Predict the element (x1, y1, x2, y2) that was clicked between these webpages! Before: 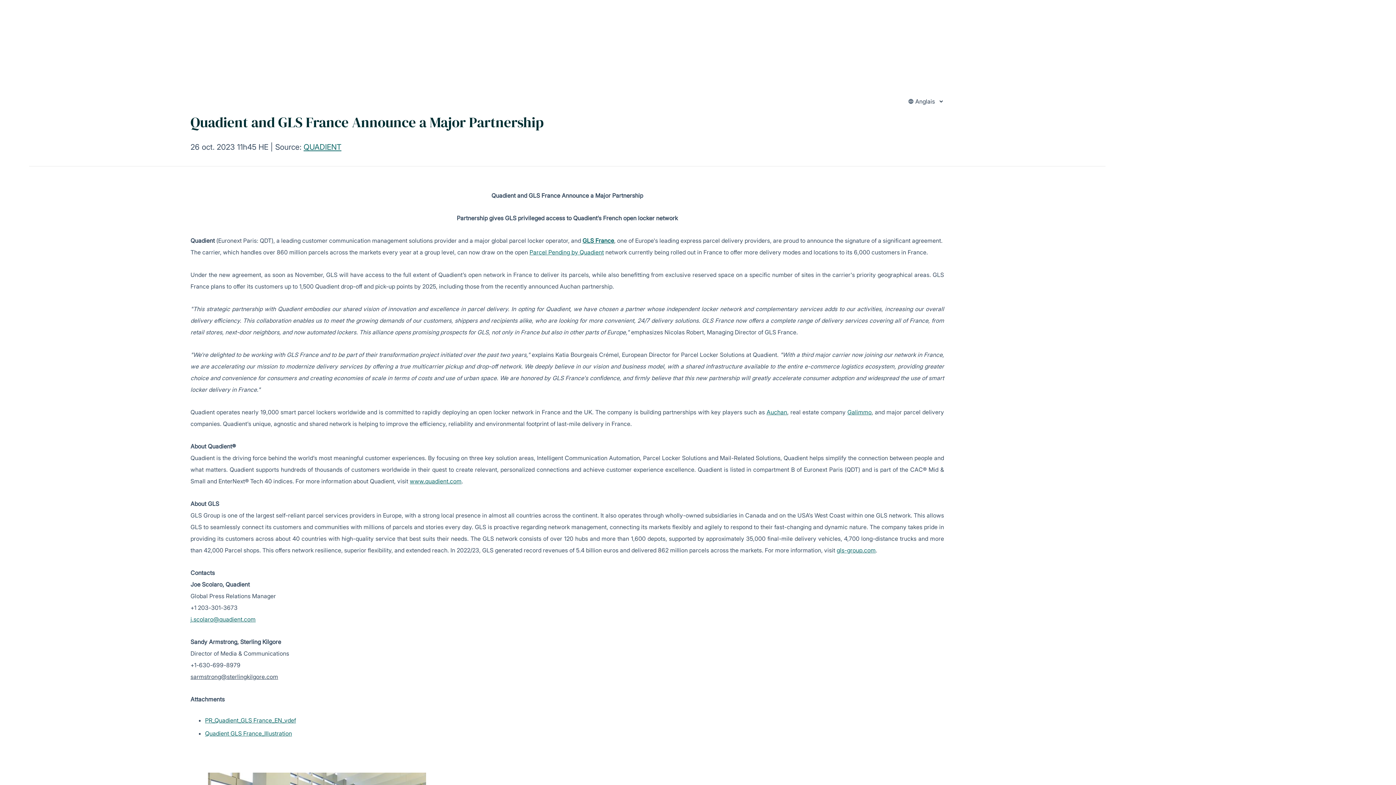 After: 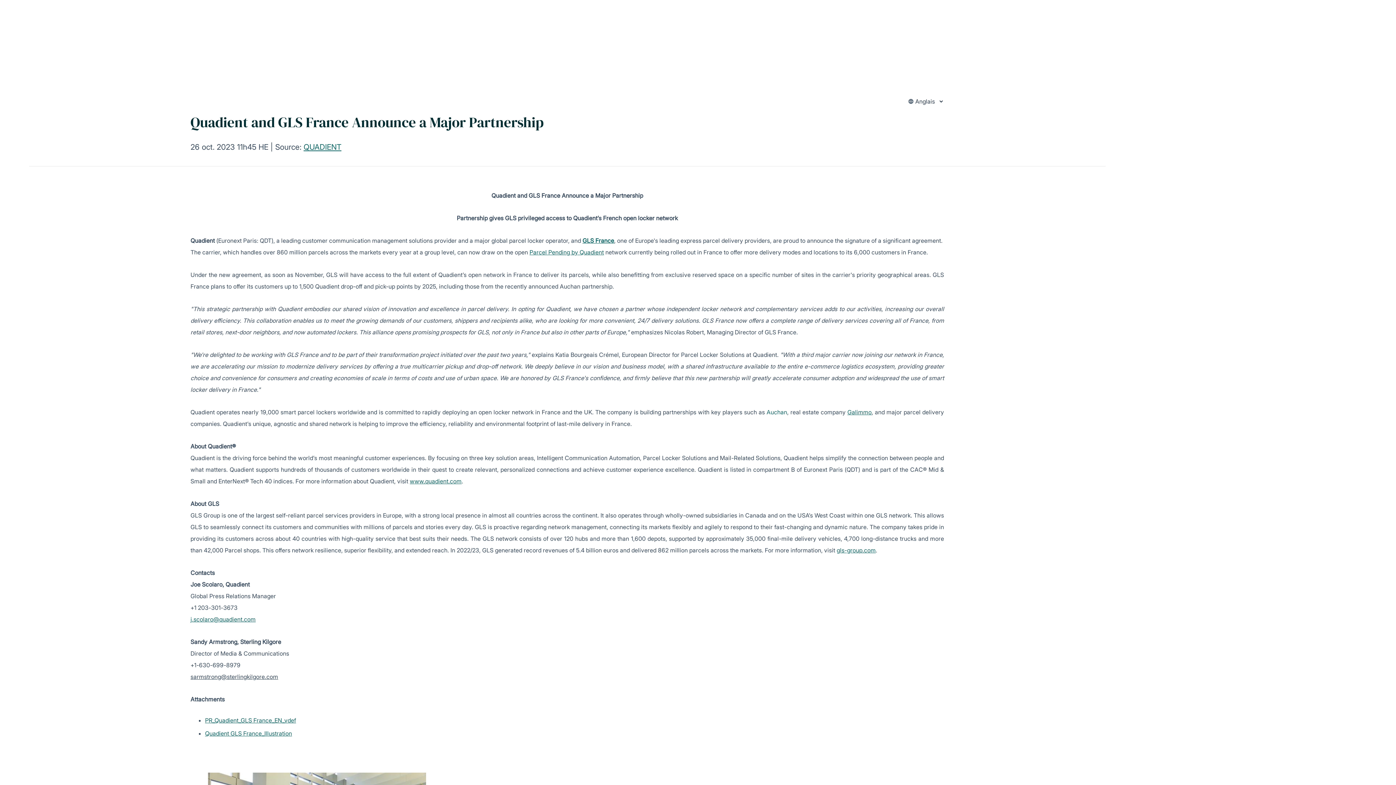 Action: label: Auchan bbox: (766, 408, 787, 416)